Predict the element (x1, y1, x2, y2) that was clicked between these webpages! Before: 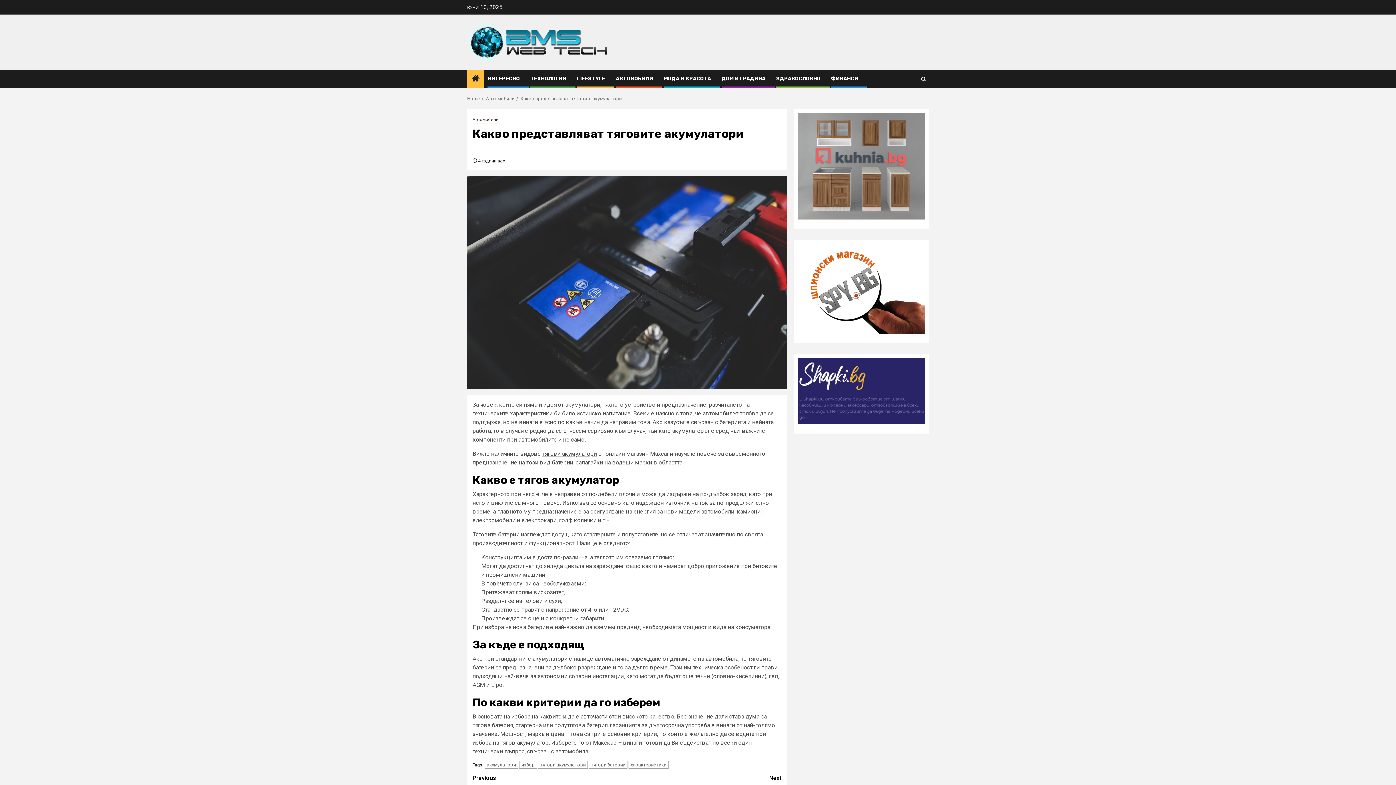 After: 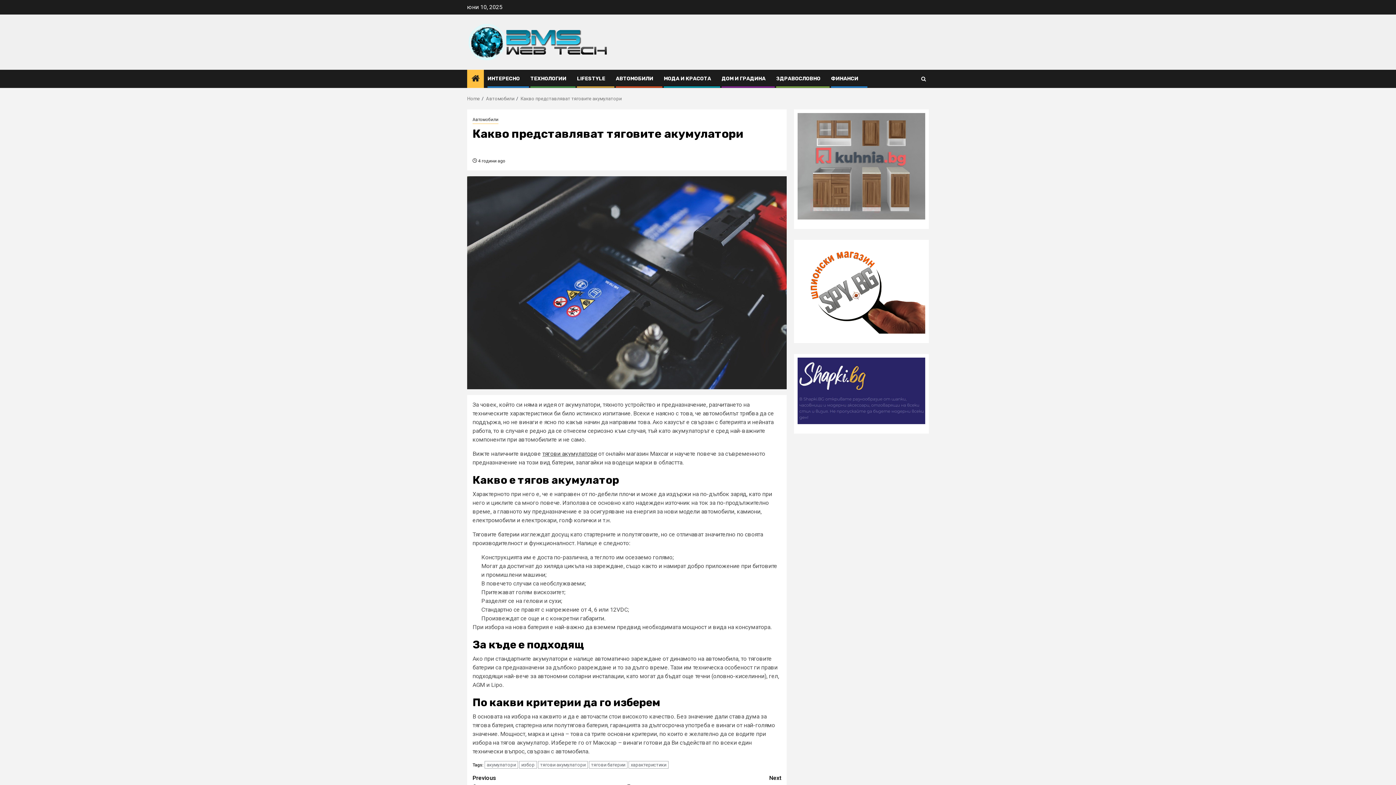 Action: bbox: (797, 357, 925, 424)